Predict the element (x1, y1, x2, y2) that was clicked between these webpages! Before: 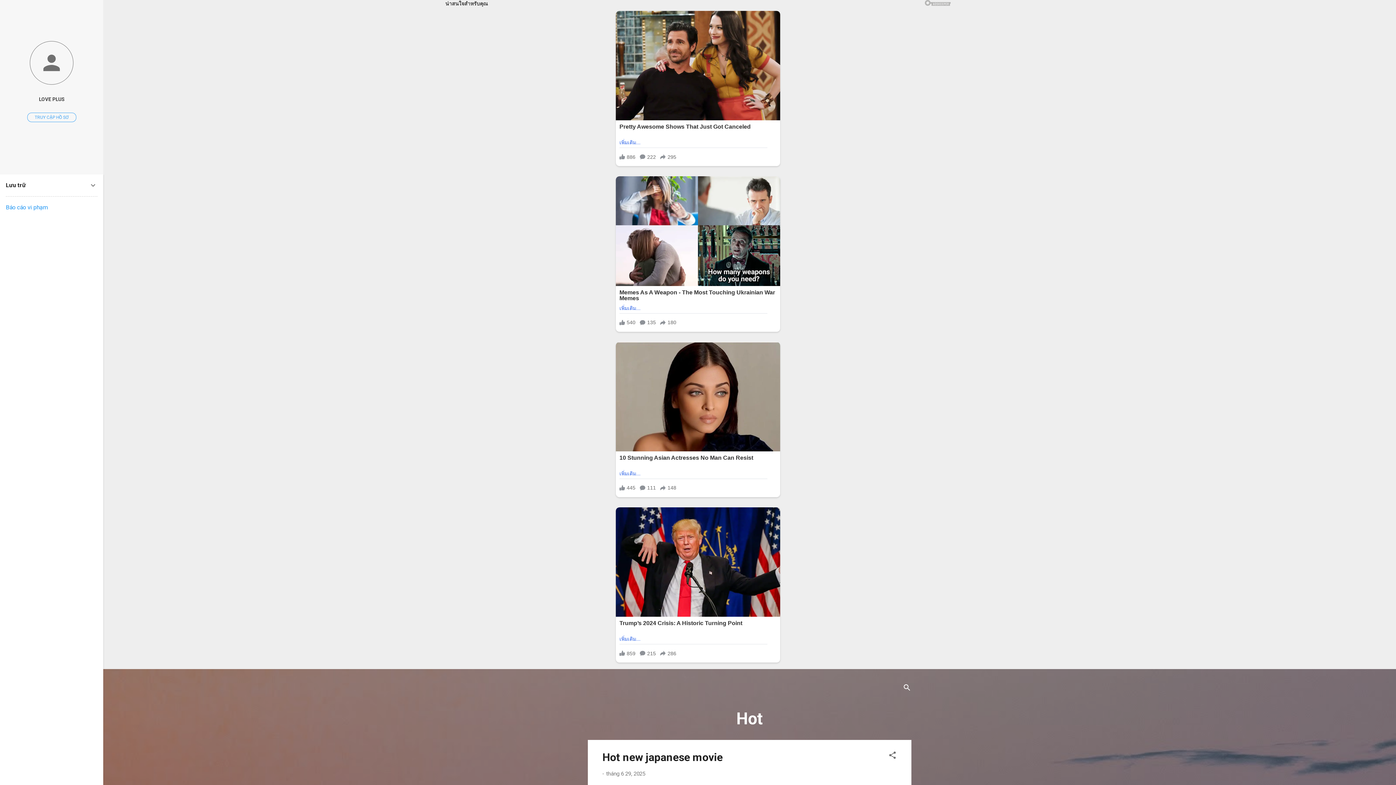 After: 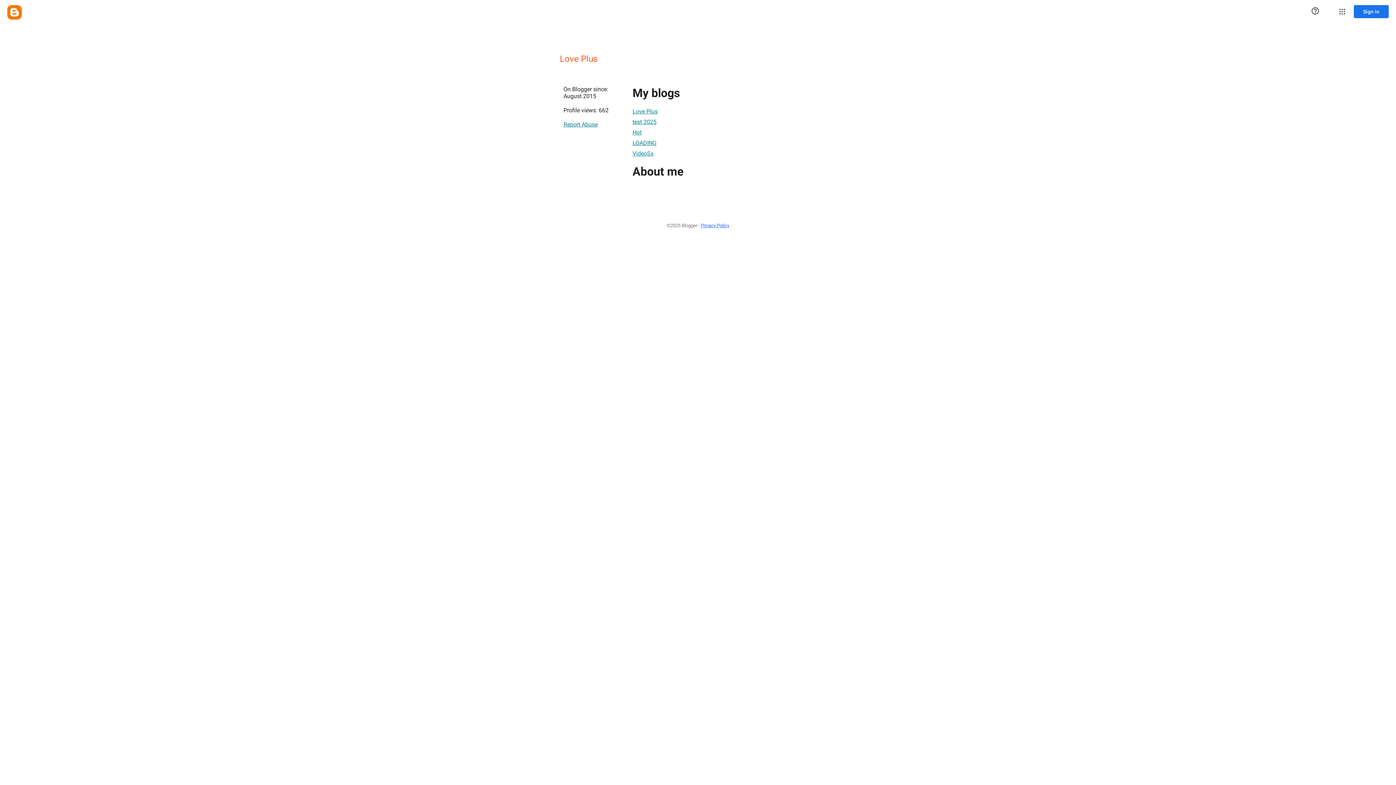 Action: label: LOVE PLUS bbox: (0, 91, 103, 107)